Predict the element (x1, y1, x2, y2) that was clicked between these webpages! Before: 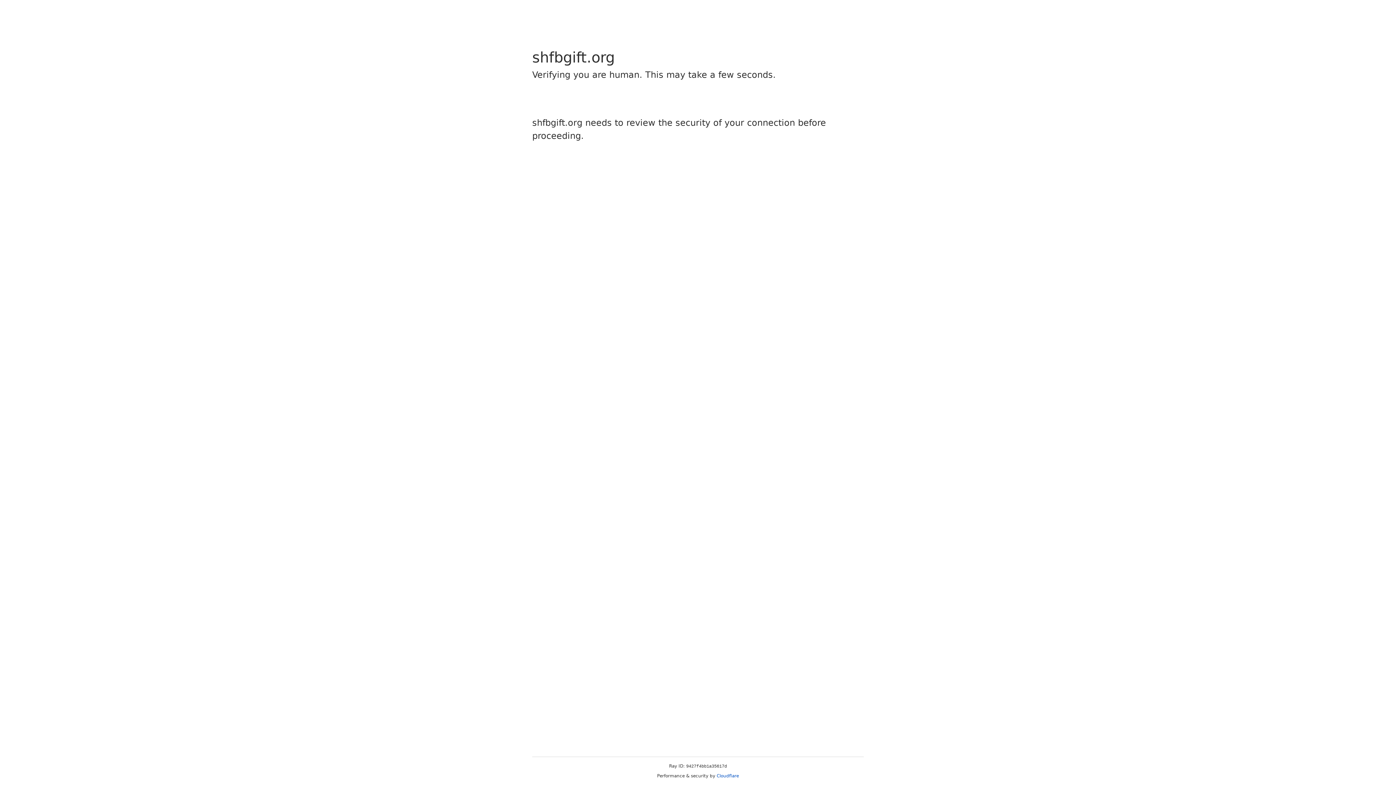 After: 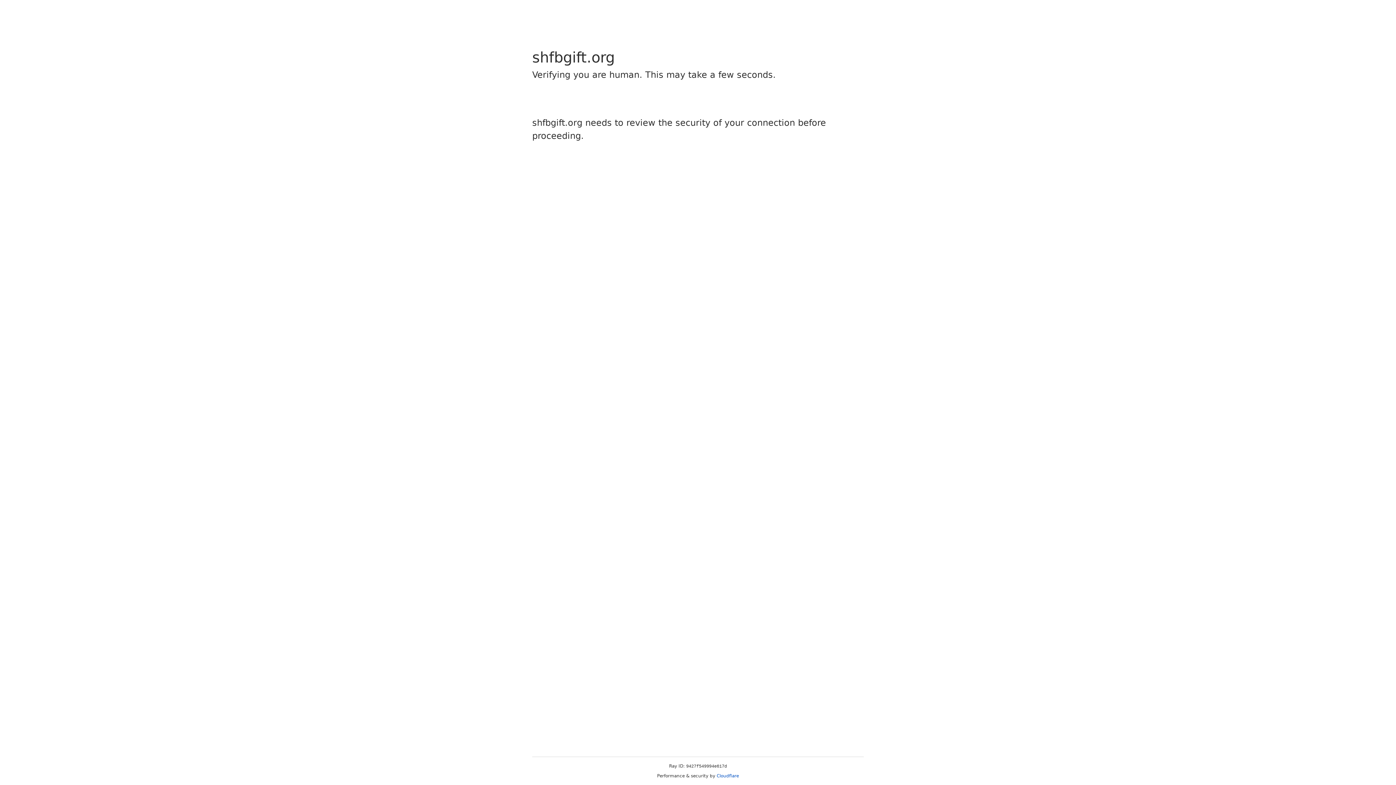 Action: label: Cloudflare bbox: (716, 773, 739, 778)